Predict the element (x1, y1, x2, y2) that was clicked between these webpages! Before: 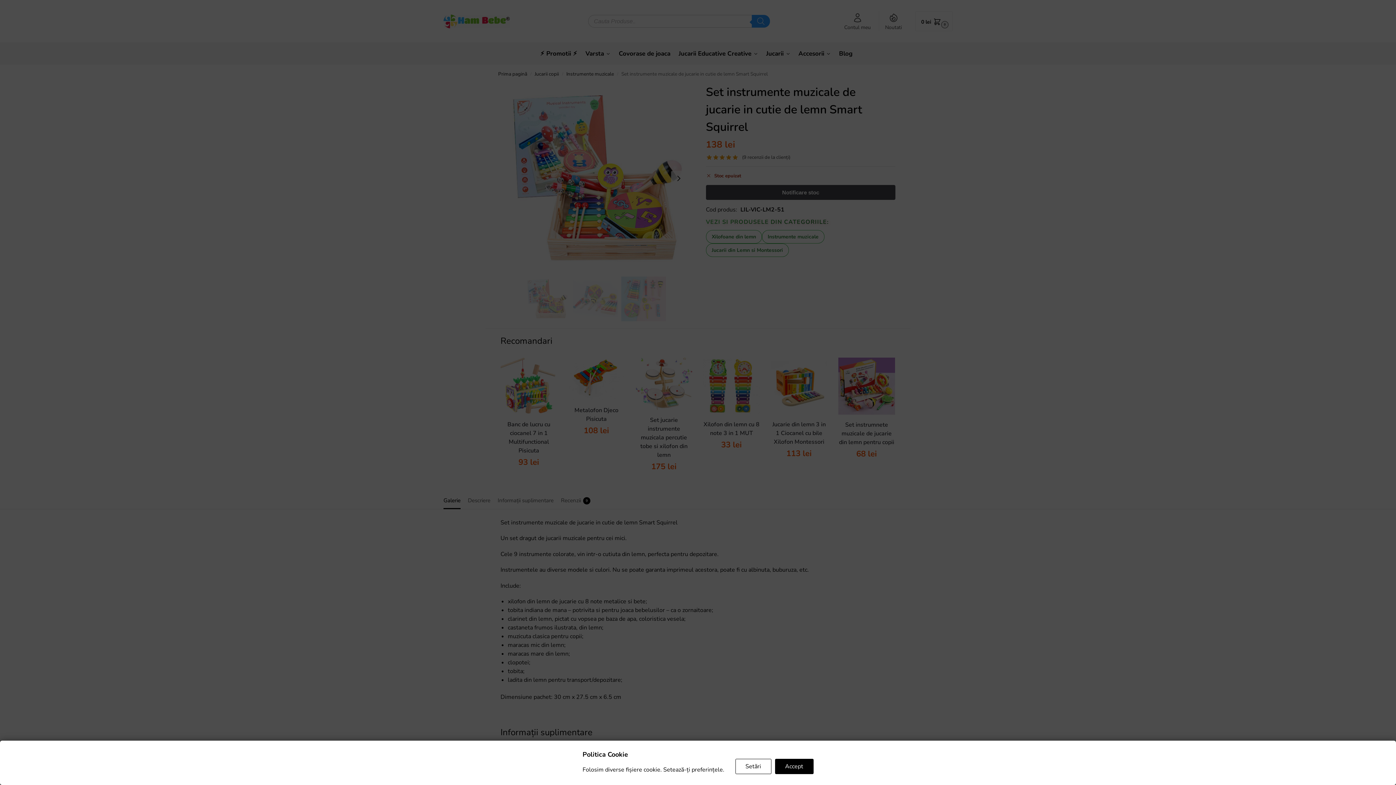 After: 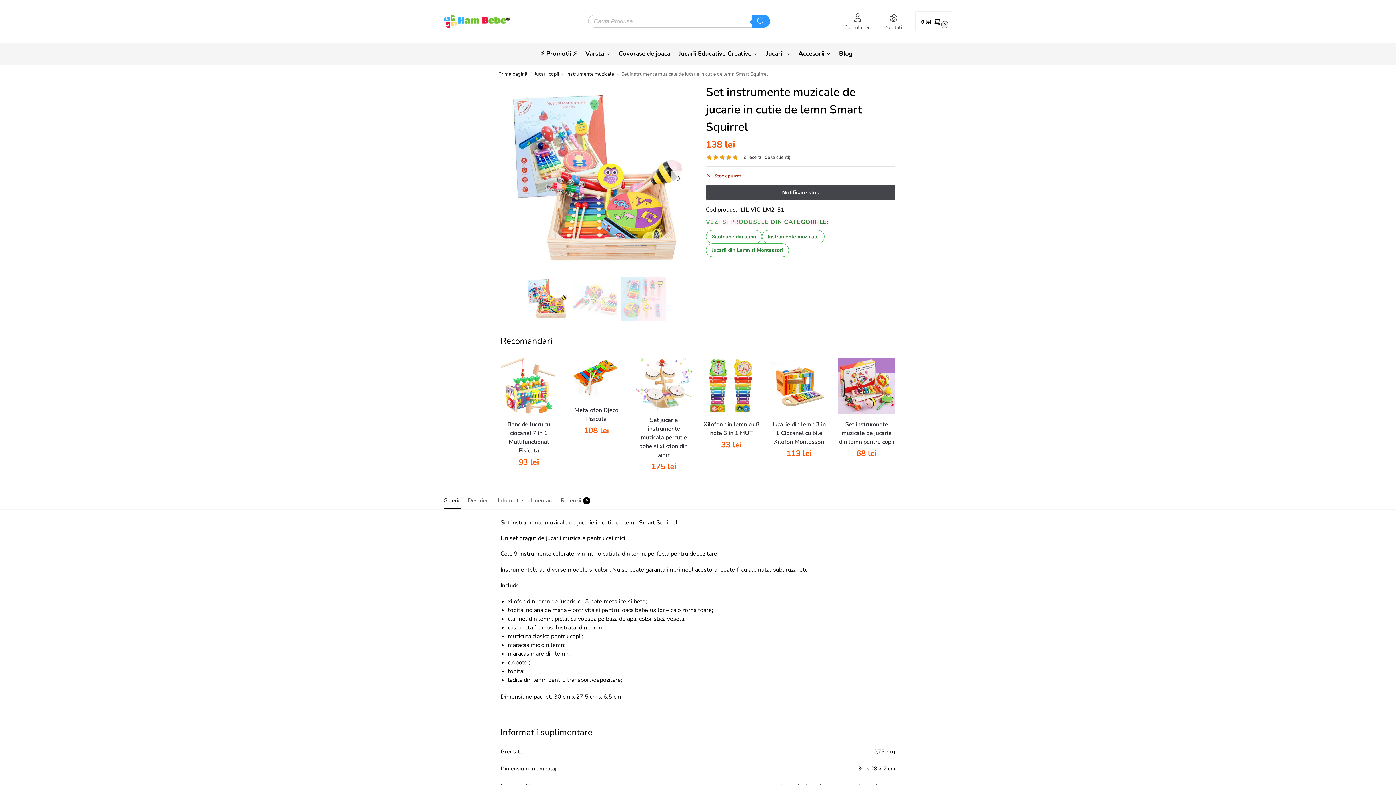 Action: bbox: (775, 759, 813, 774) label: Accept